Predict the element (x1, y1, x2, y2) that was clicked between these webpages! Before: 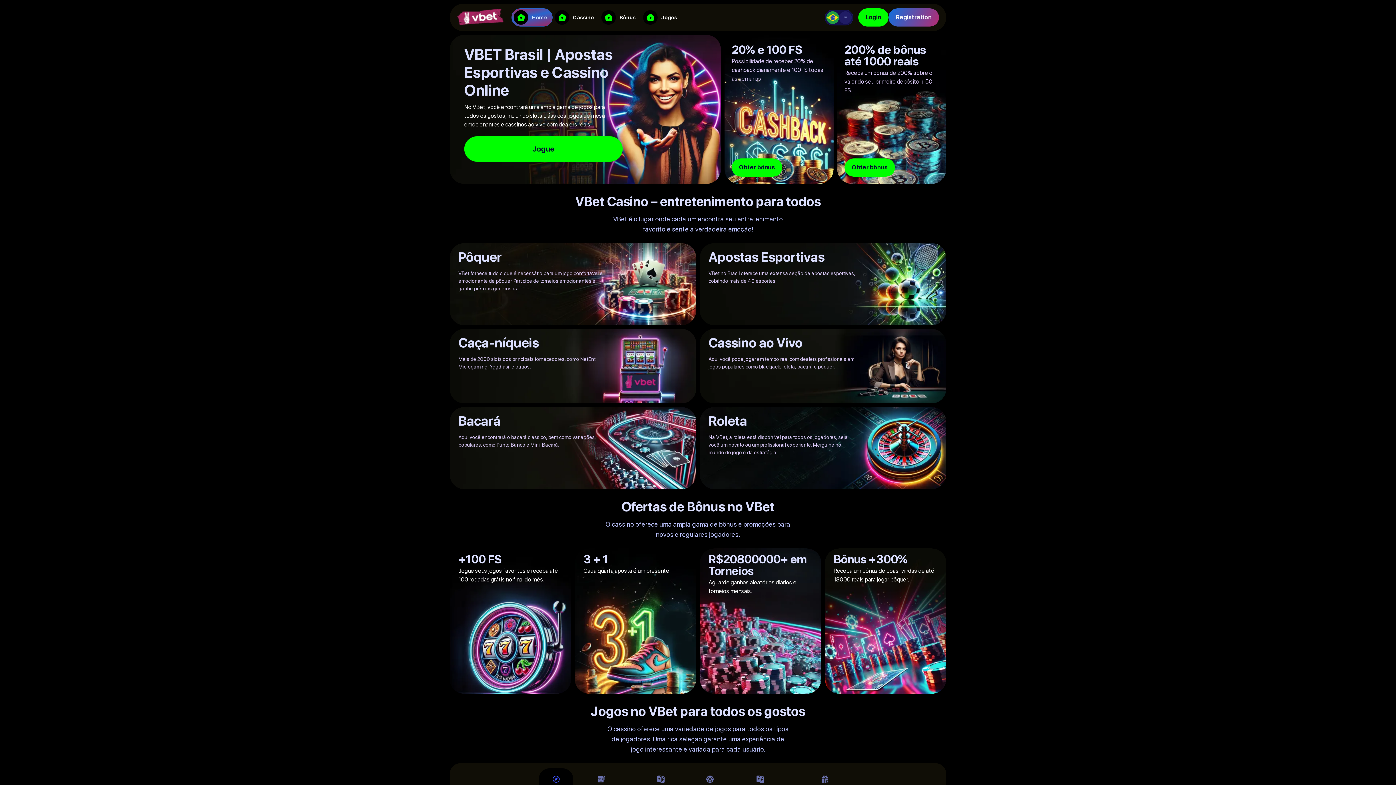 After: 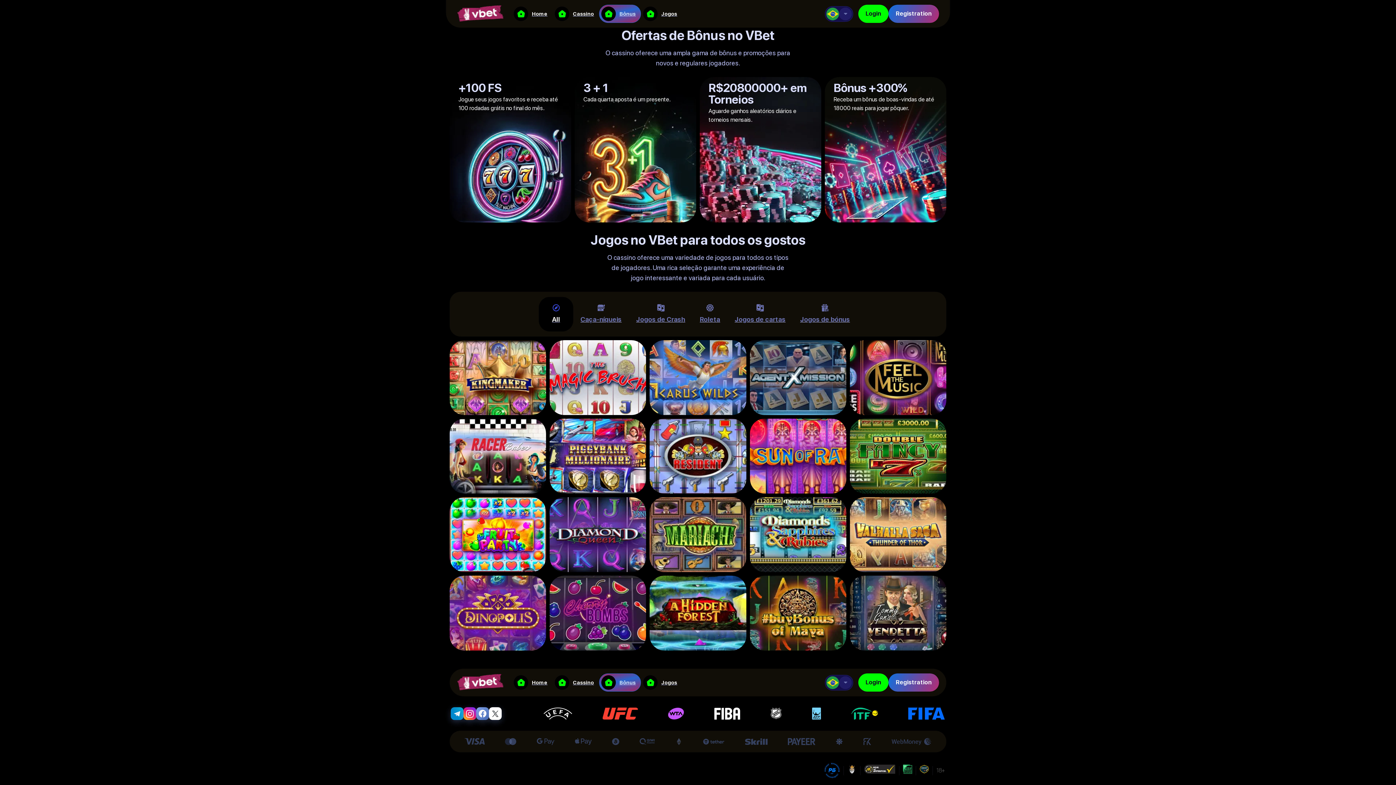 Action: label: Bônus bbox: (599, 8, 641, 26)